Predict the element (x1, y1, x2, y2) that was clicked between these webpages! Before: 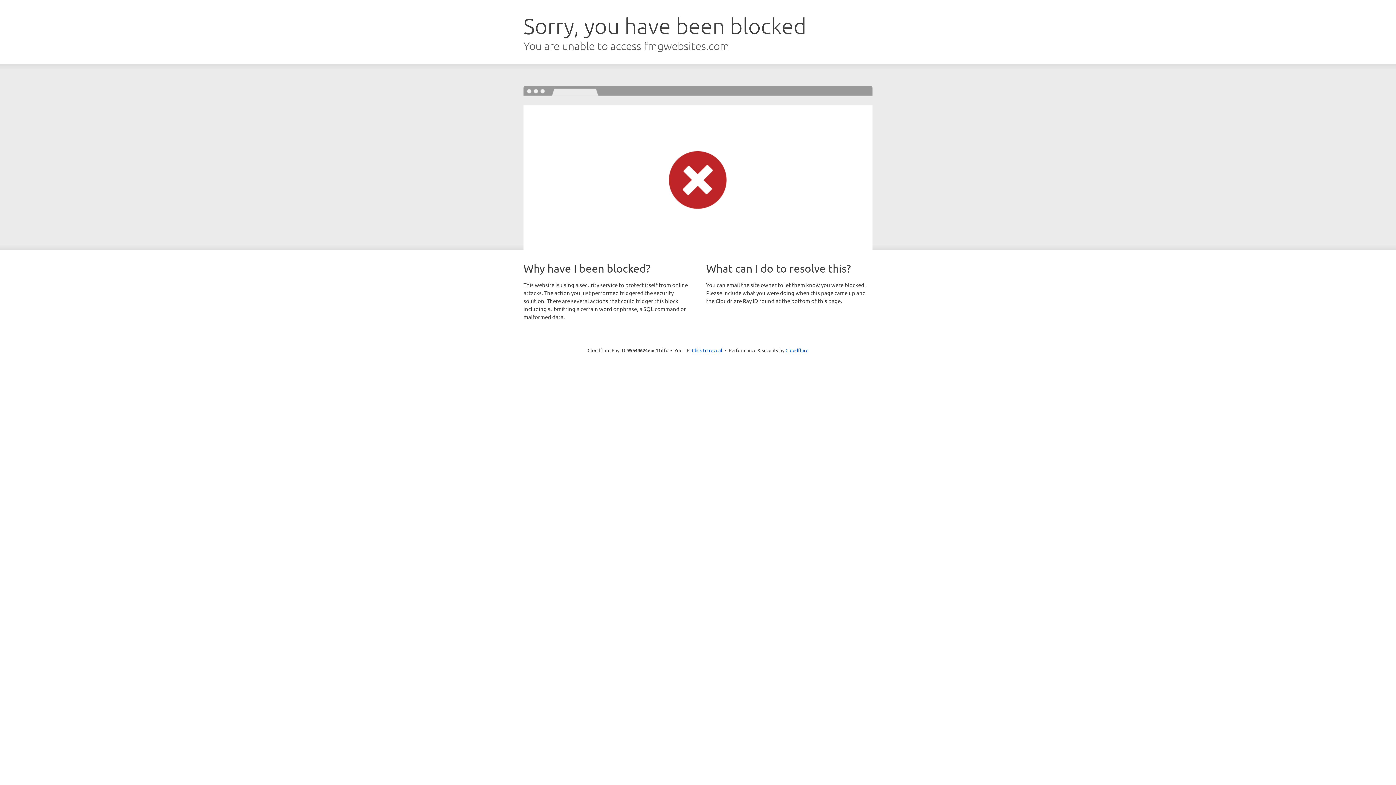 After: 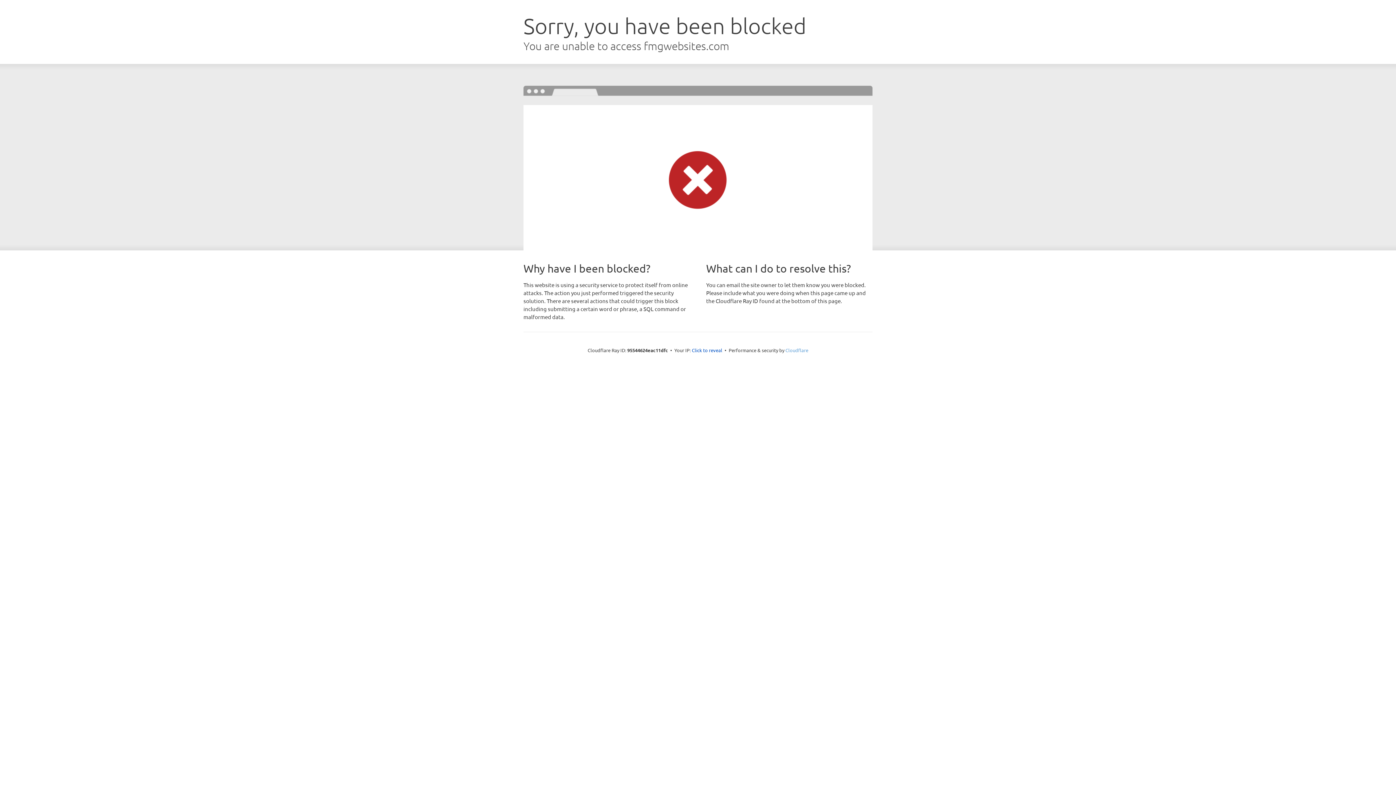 Action: bbox: (785, 347, 808, 353) label: Cloudflare